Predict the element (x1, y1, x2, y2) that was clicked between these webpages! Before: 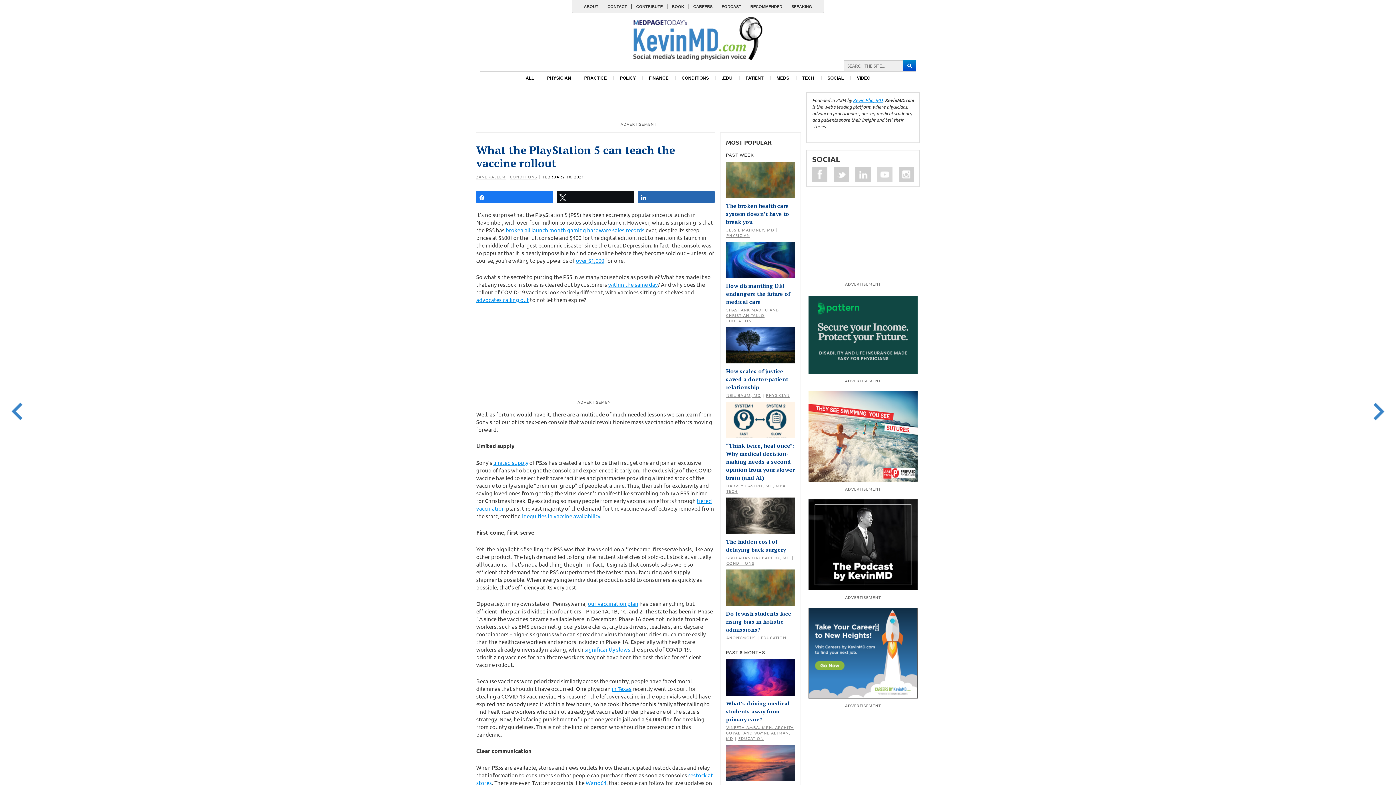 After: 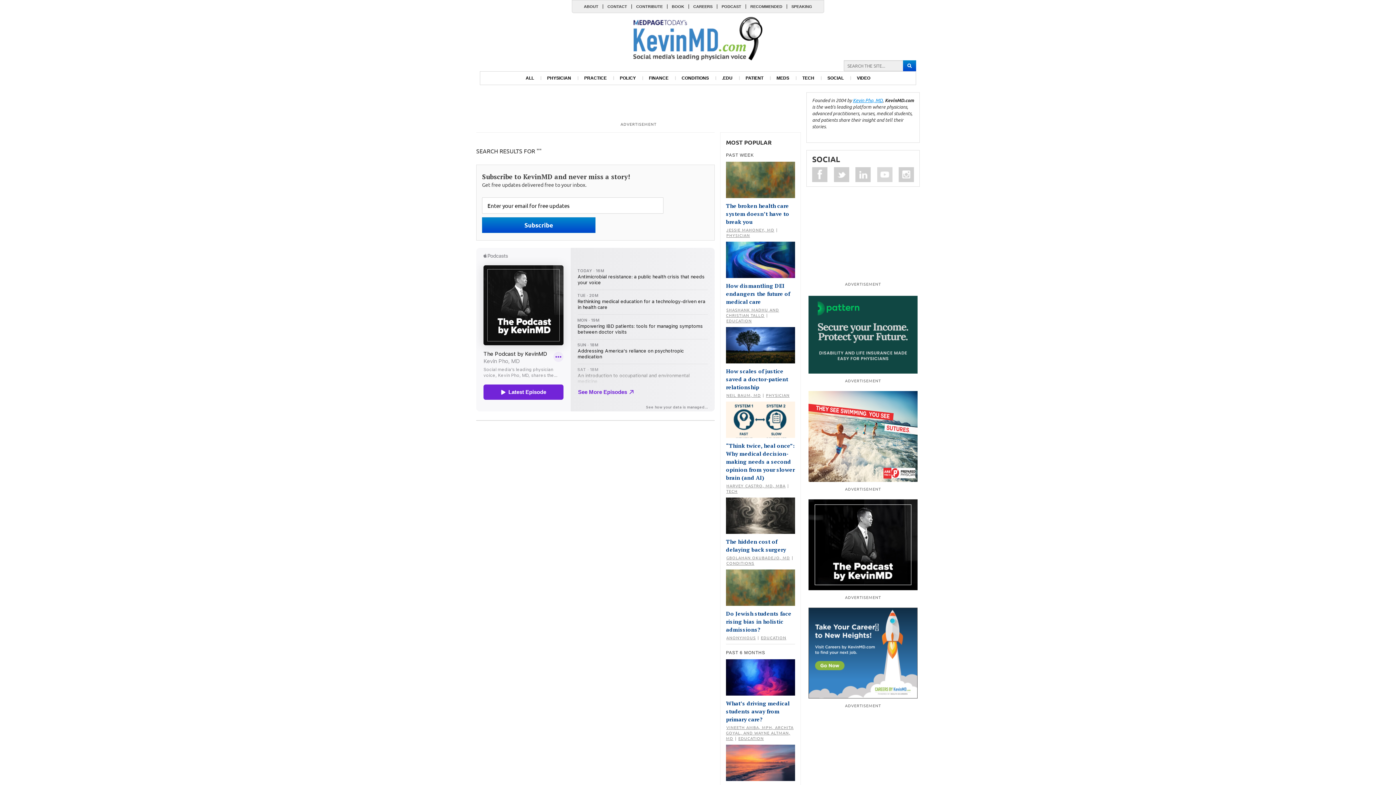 Action: bbox: (903, 60, 916, 71)